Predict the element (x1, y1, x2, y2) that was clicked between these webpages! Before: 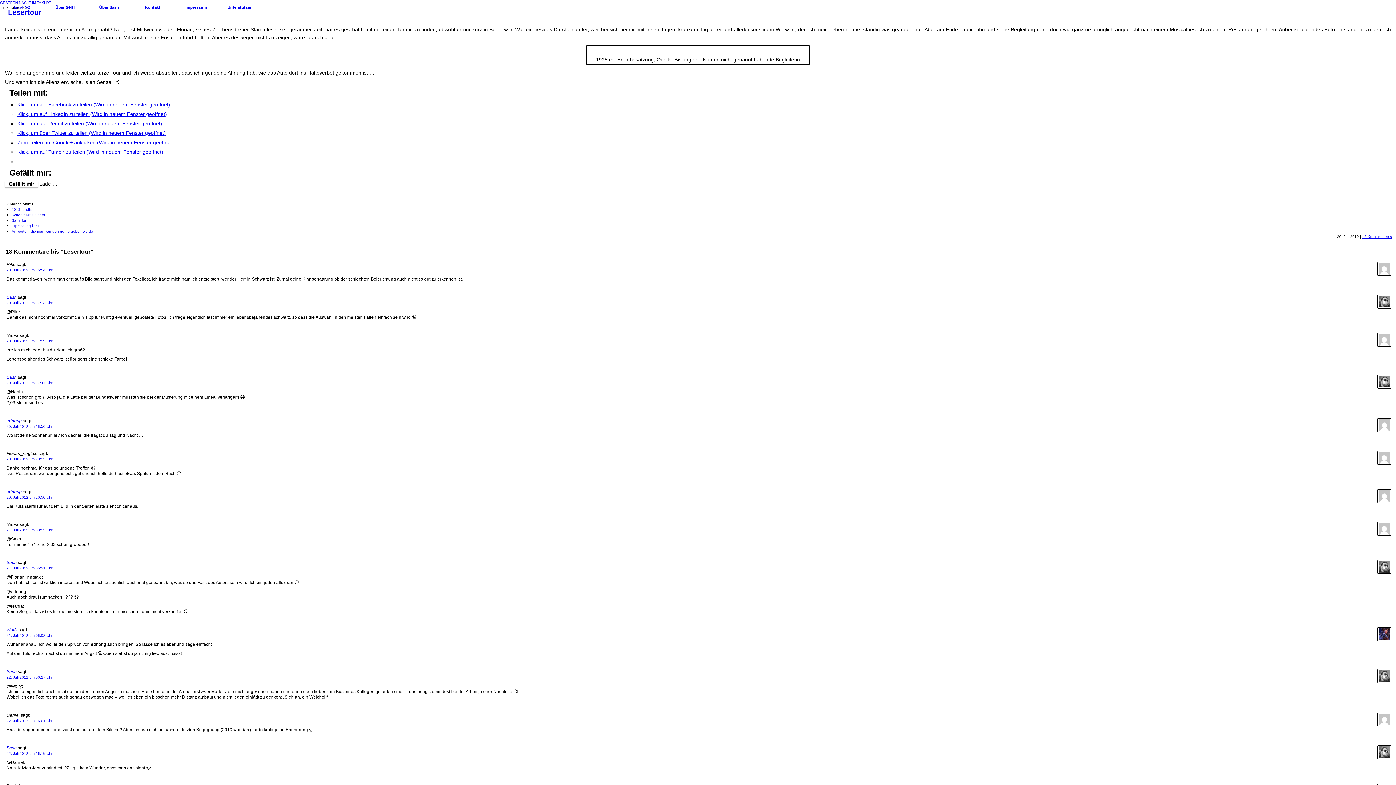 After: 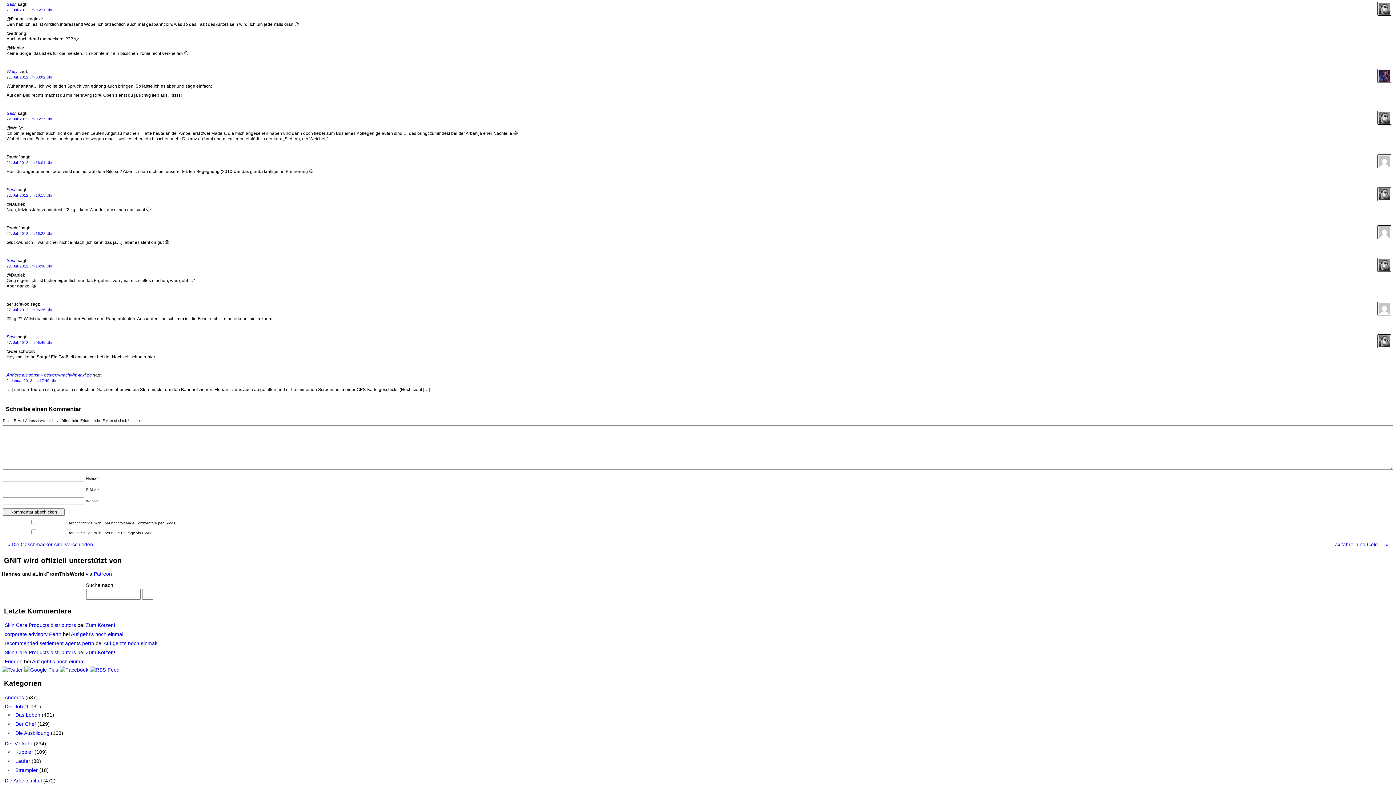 Action: bbox: (6, 566, 52, 570) label: 21. Juli 2012 um 05:21 Uhr